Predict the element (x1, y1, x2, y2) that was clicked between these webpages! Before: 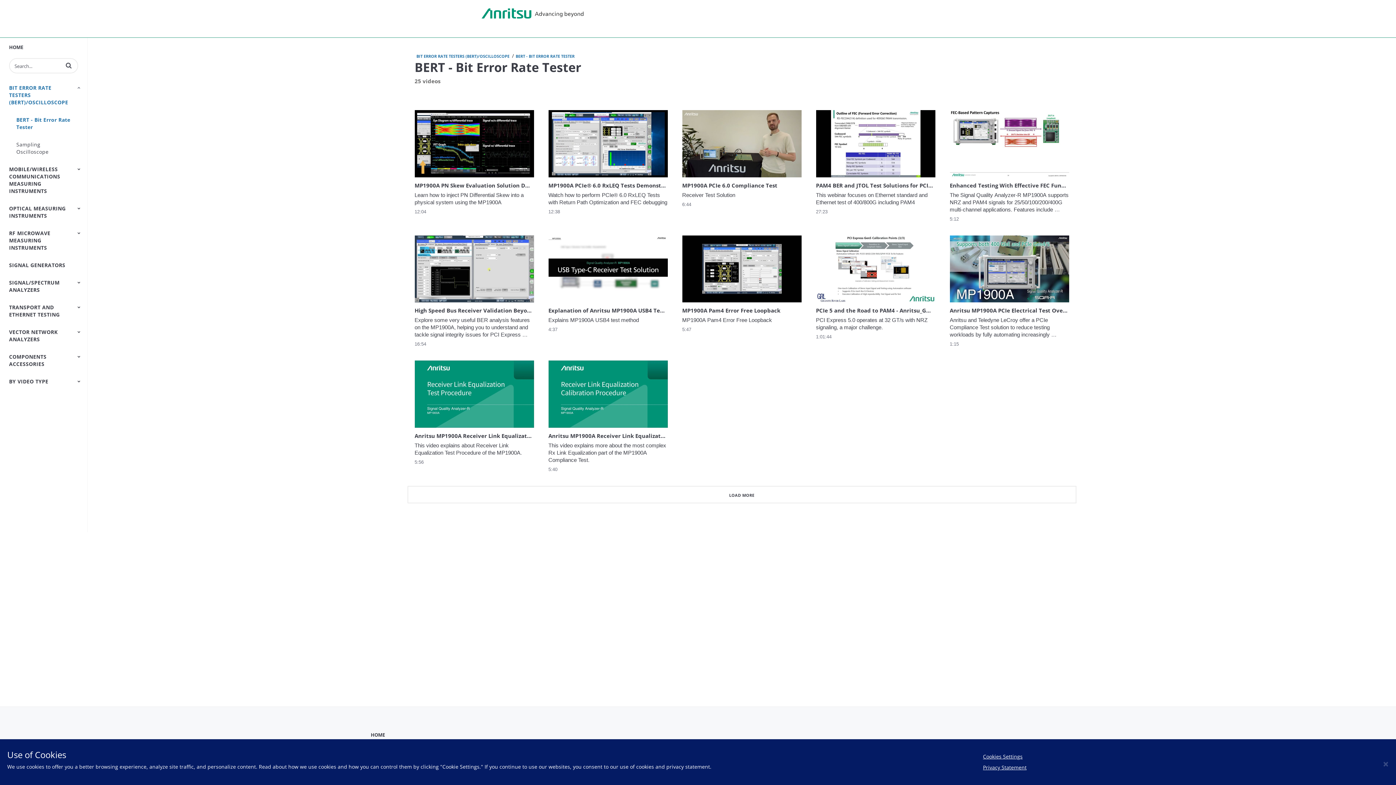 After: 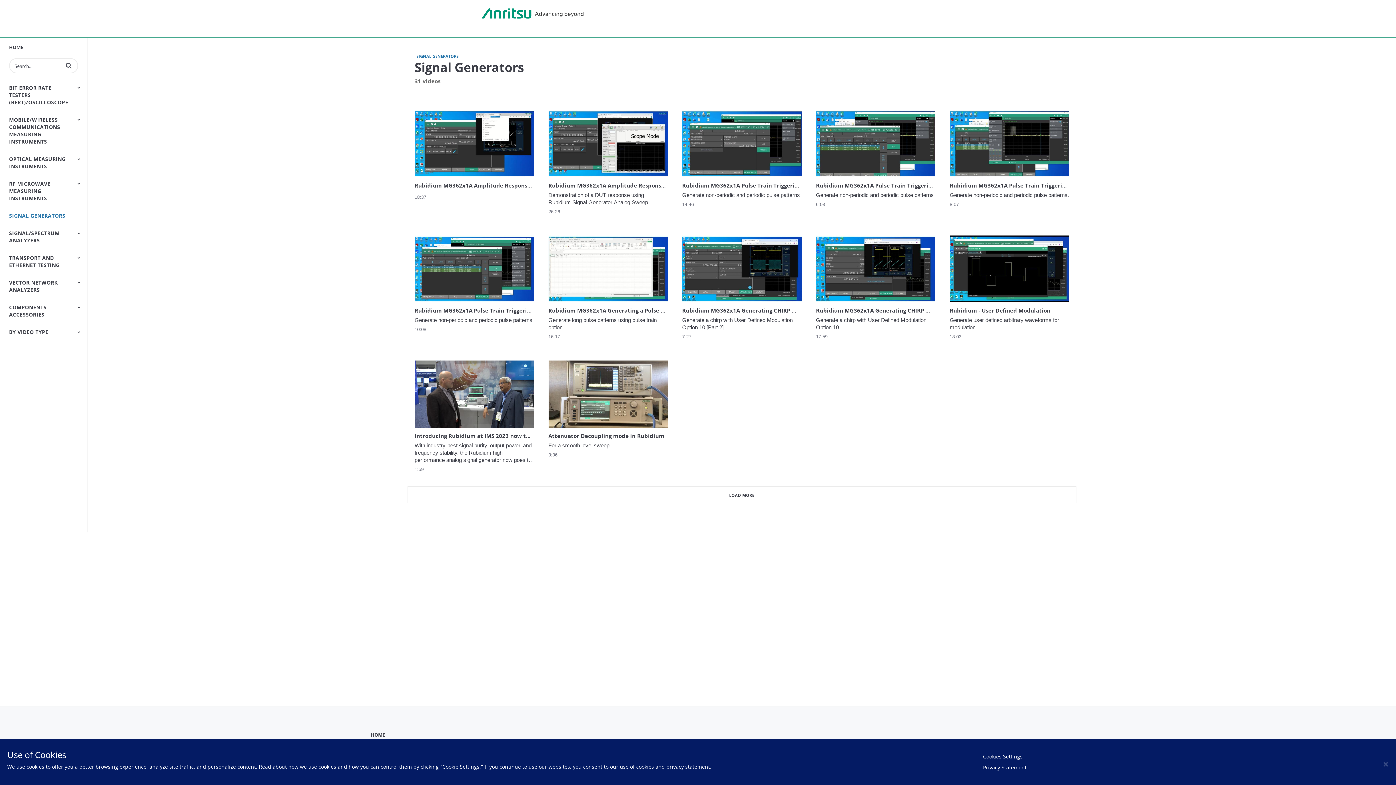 Action: bbox: (9, 256, 87, 274) label: SIGNAL GENERATORS